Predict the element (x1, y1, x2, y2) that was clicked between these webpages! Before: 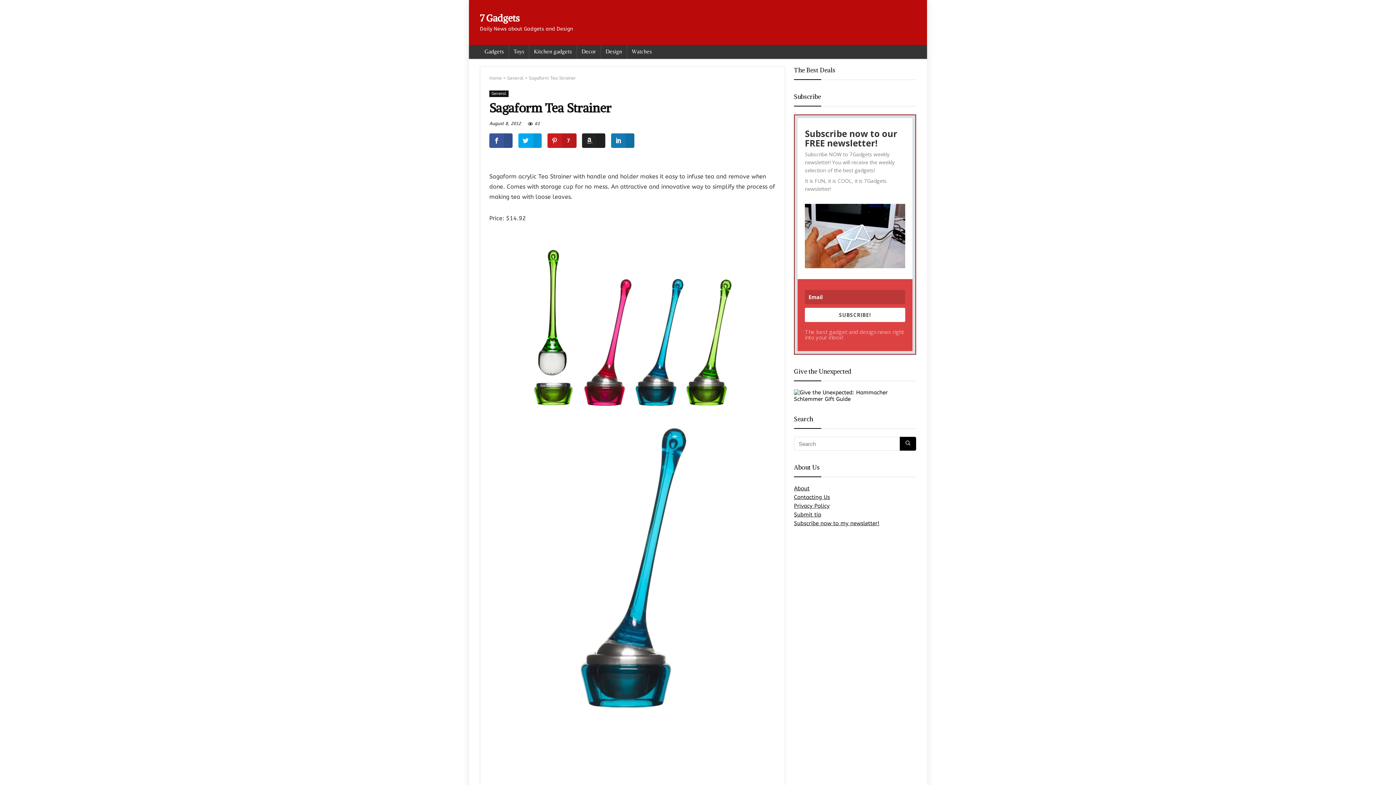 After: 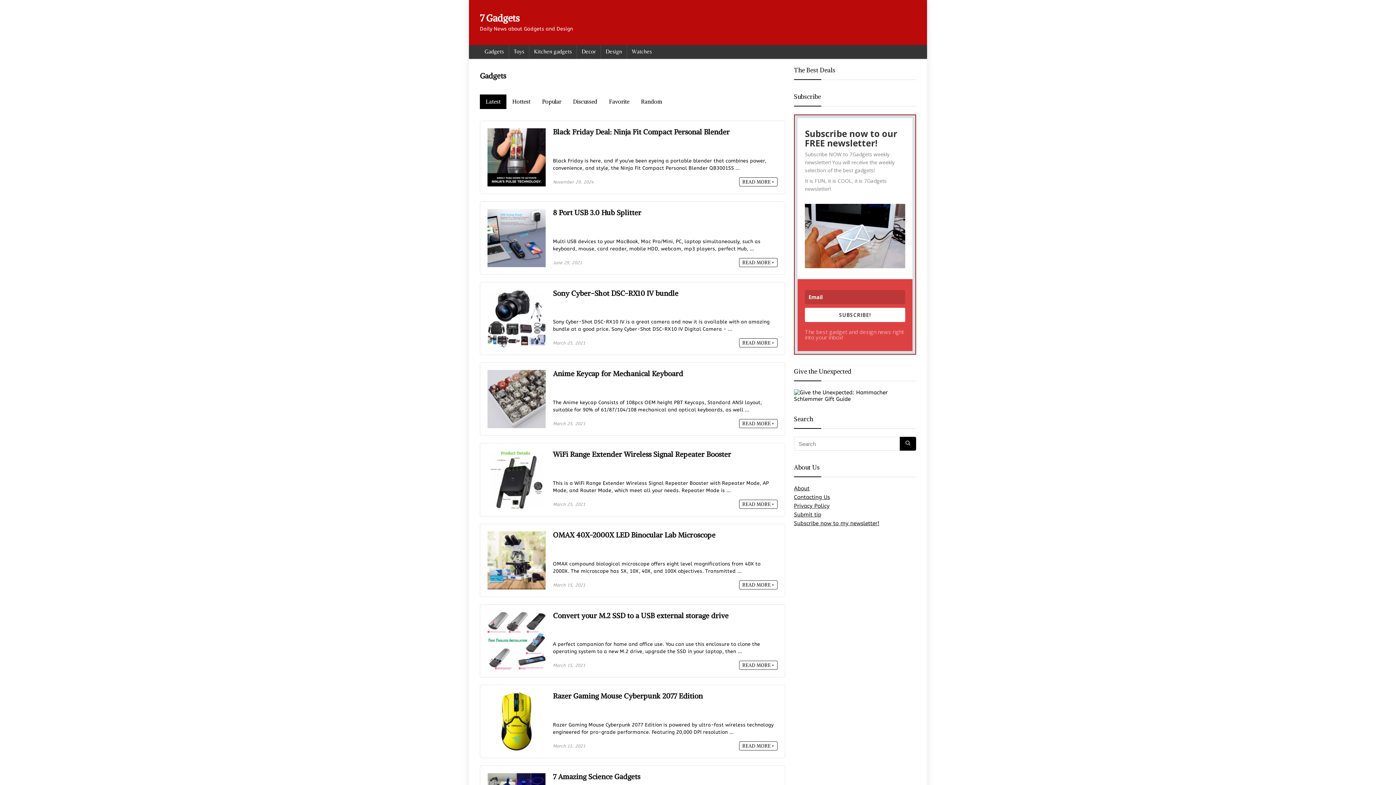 Action: bbox: (480, 45, 508, 58) label: Gadgets